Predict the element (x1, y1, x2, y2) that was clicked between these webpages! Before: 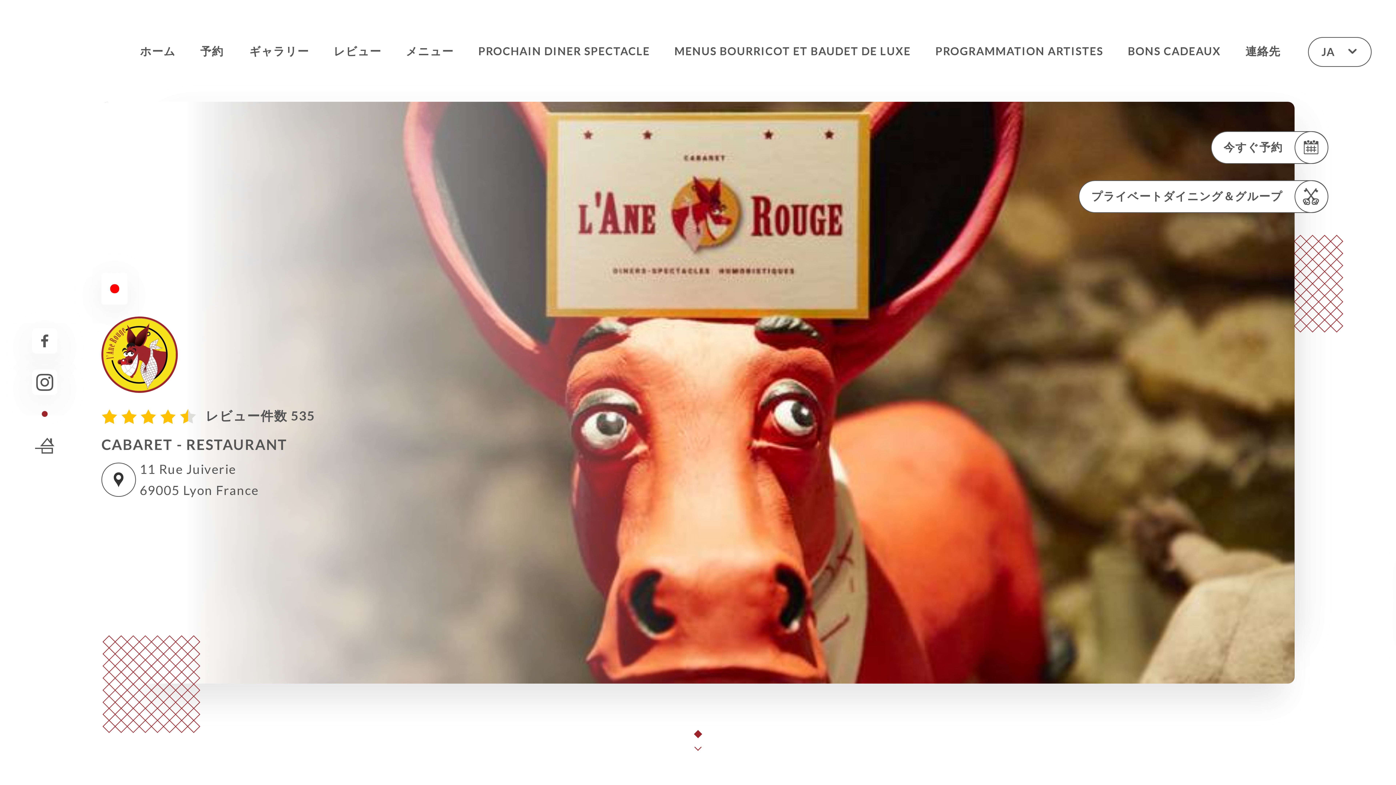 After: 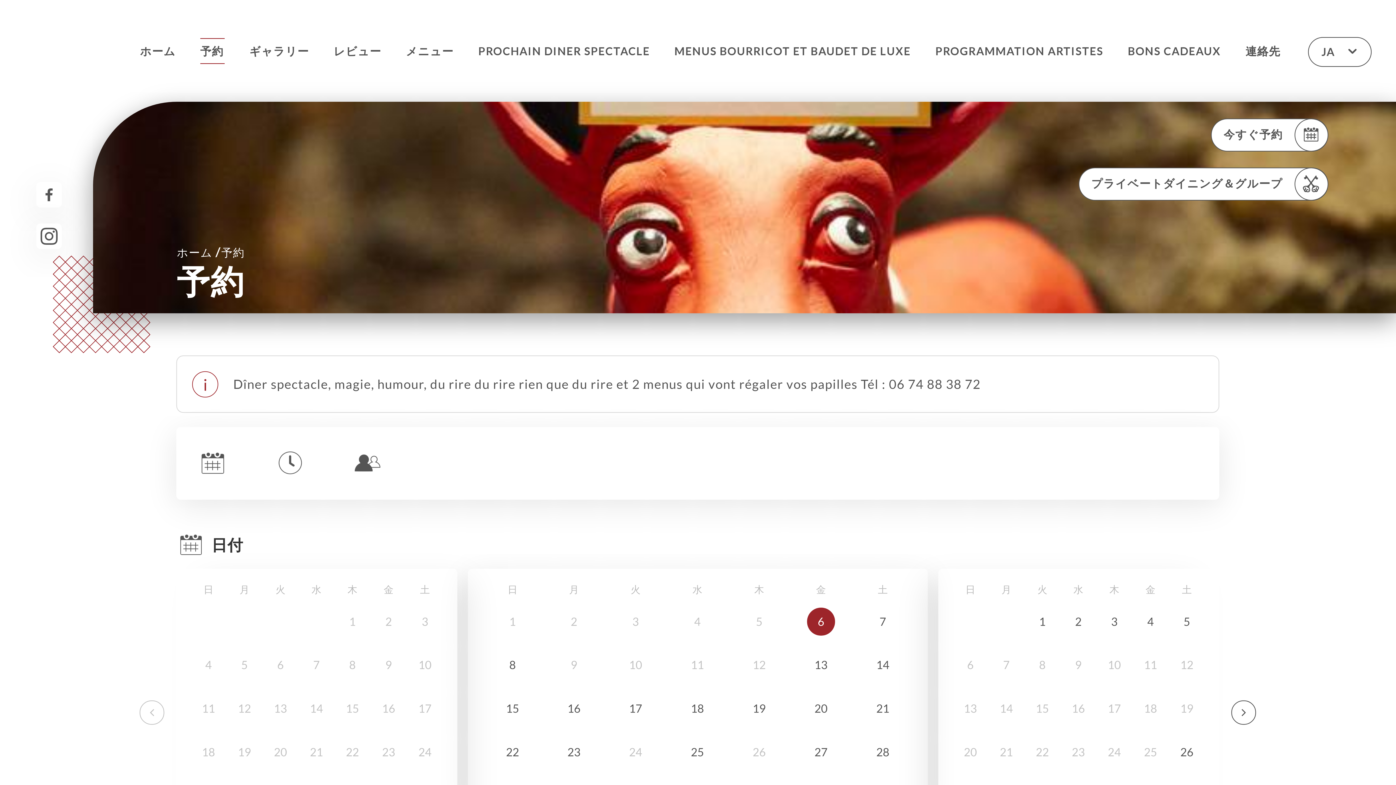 Action: bbox: (1211, 131, 1328, 164) label: 今すぐ予約